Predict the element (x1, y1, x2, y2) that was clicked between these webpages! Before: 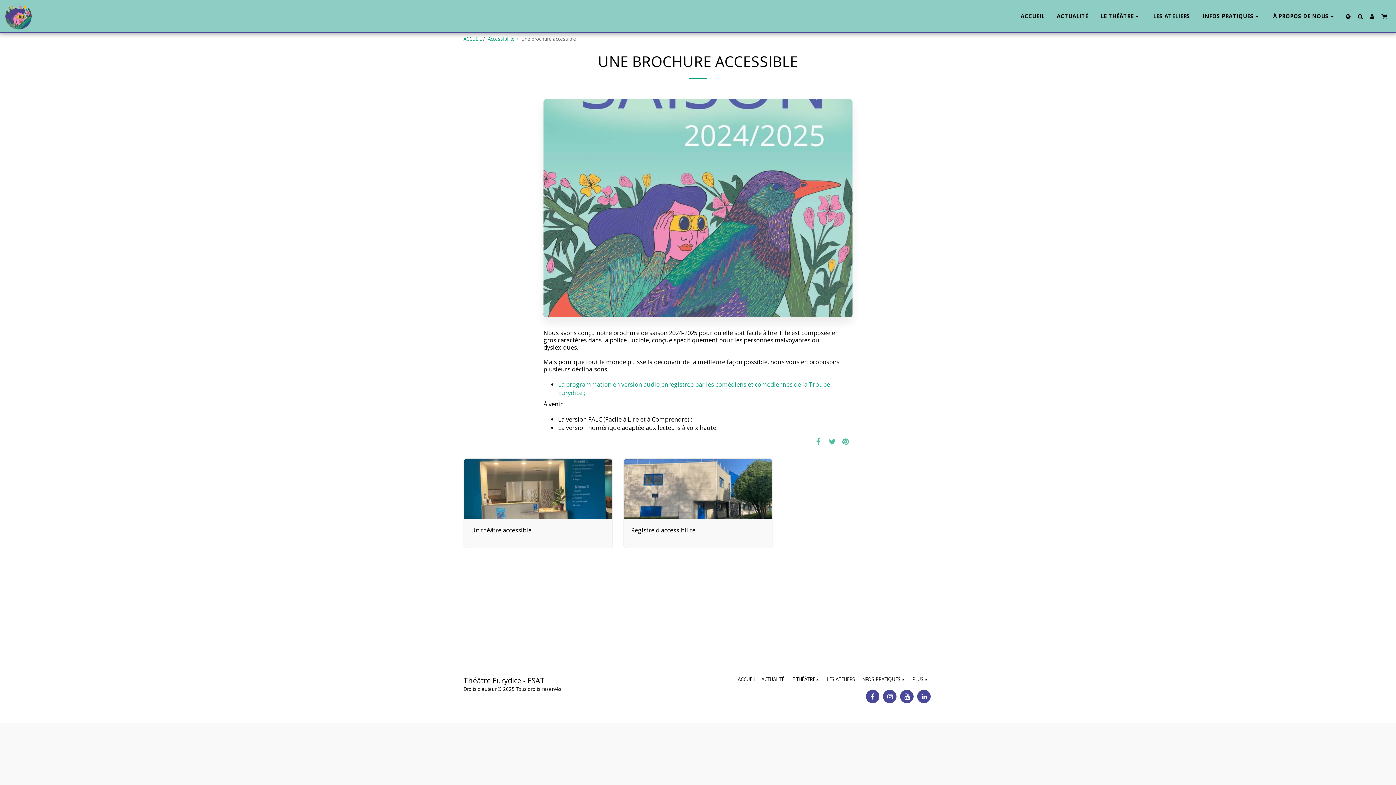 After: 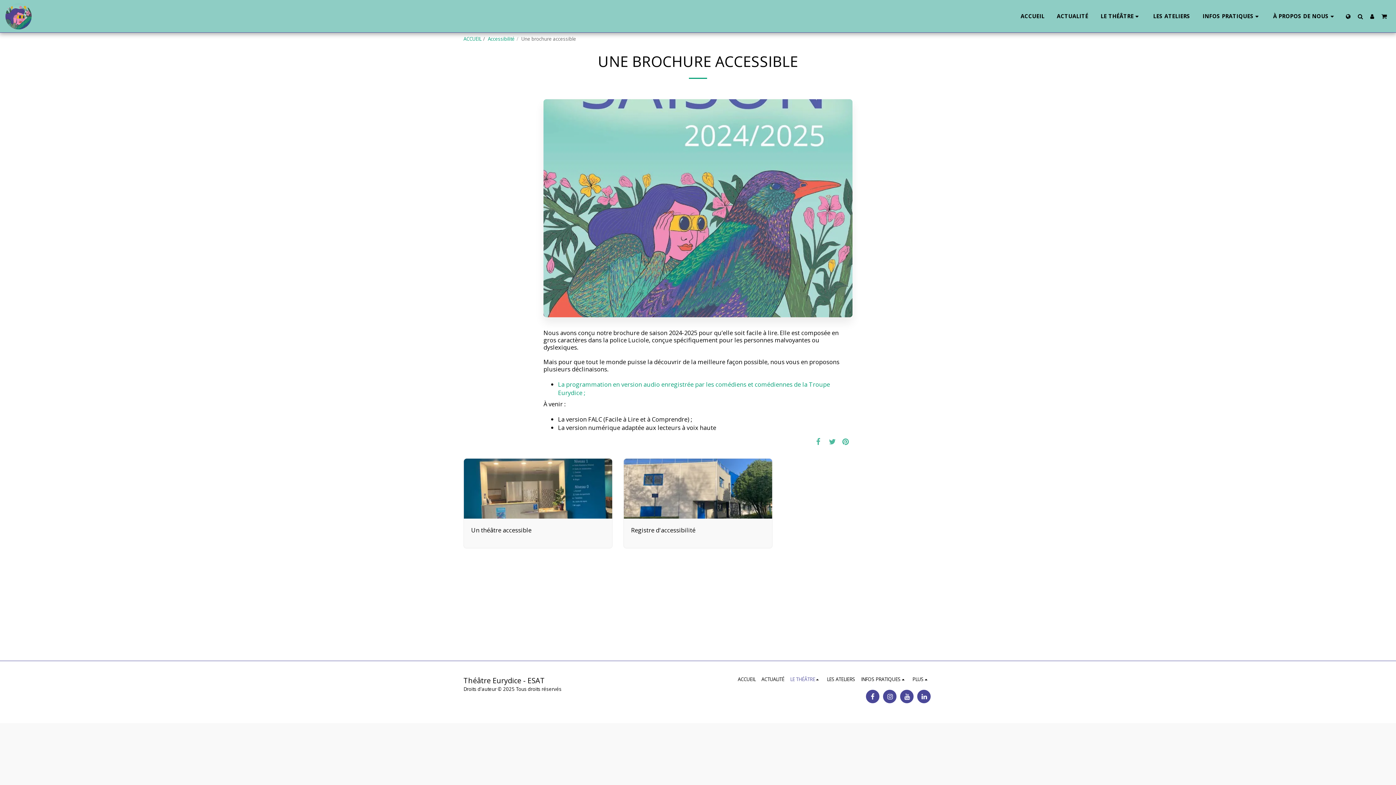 Action: label: LE THÉÂTRE   bbox: (790, 676, 821, 683)